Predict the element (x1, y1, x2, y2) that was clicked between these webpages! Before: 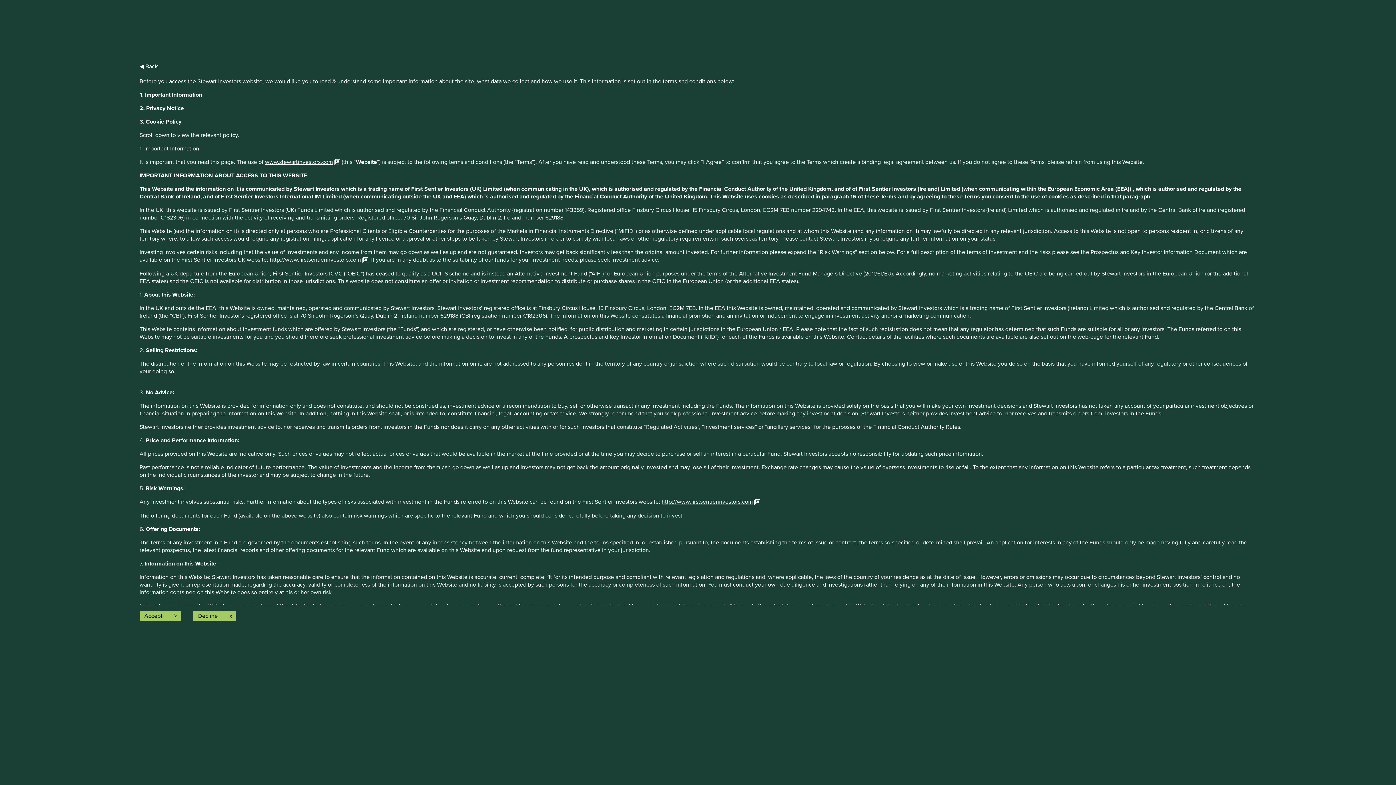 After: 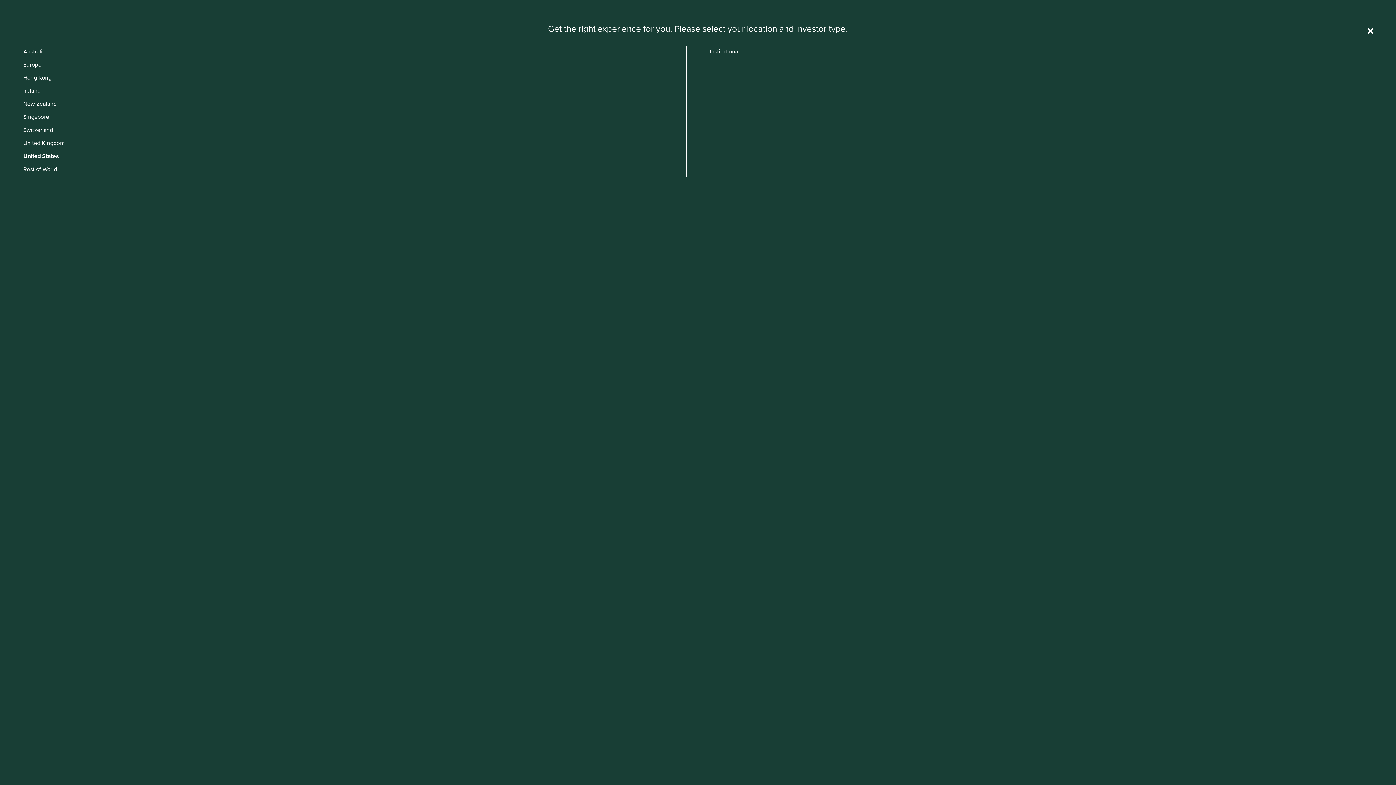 Action: bbox: (193, 611, 236, 621) label: Decline